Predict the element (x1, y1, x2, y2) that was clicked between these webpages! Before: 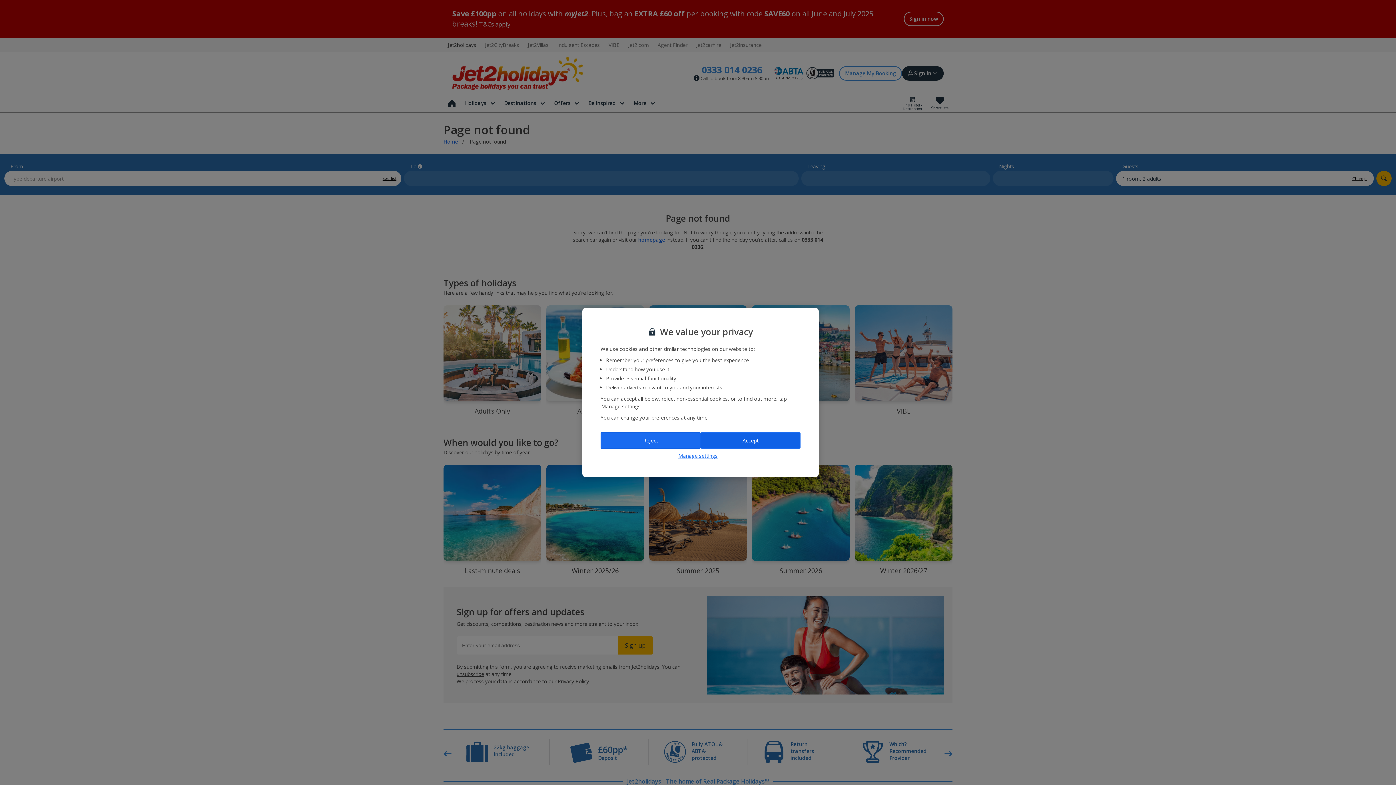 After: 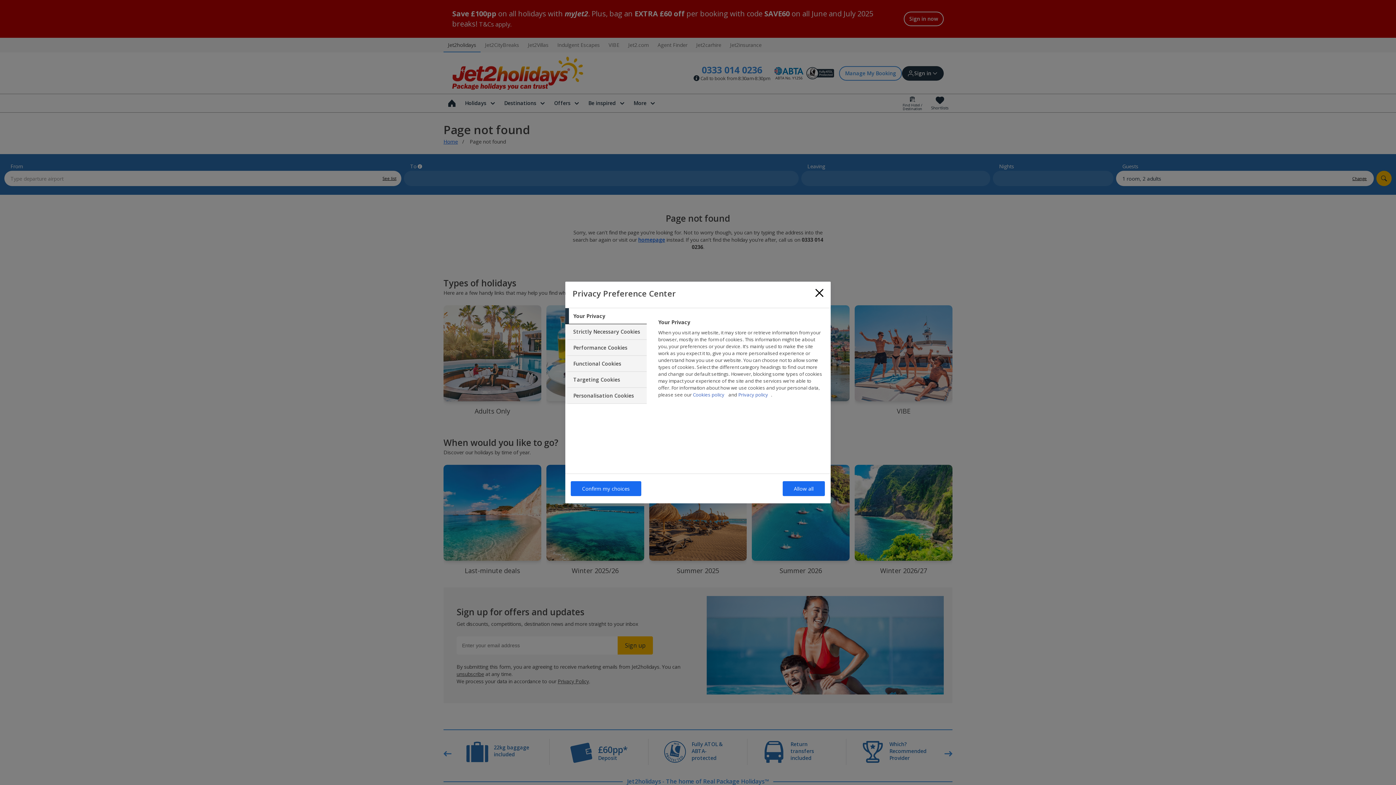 Action: bbox: (600, 452, 795, 459) label: Manage settings